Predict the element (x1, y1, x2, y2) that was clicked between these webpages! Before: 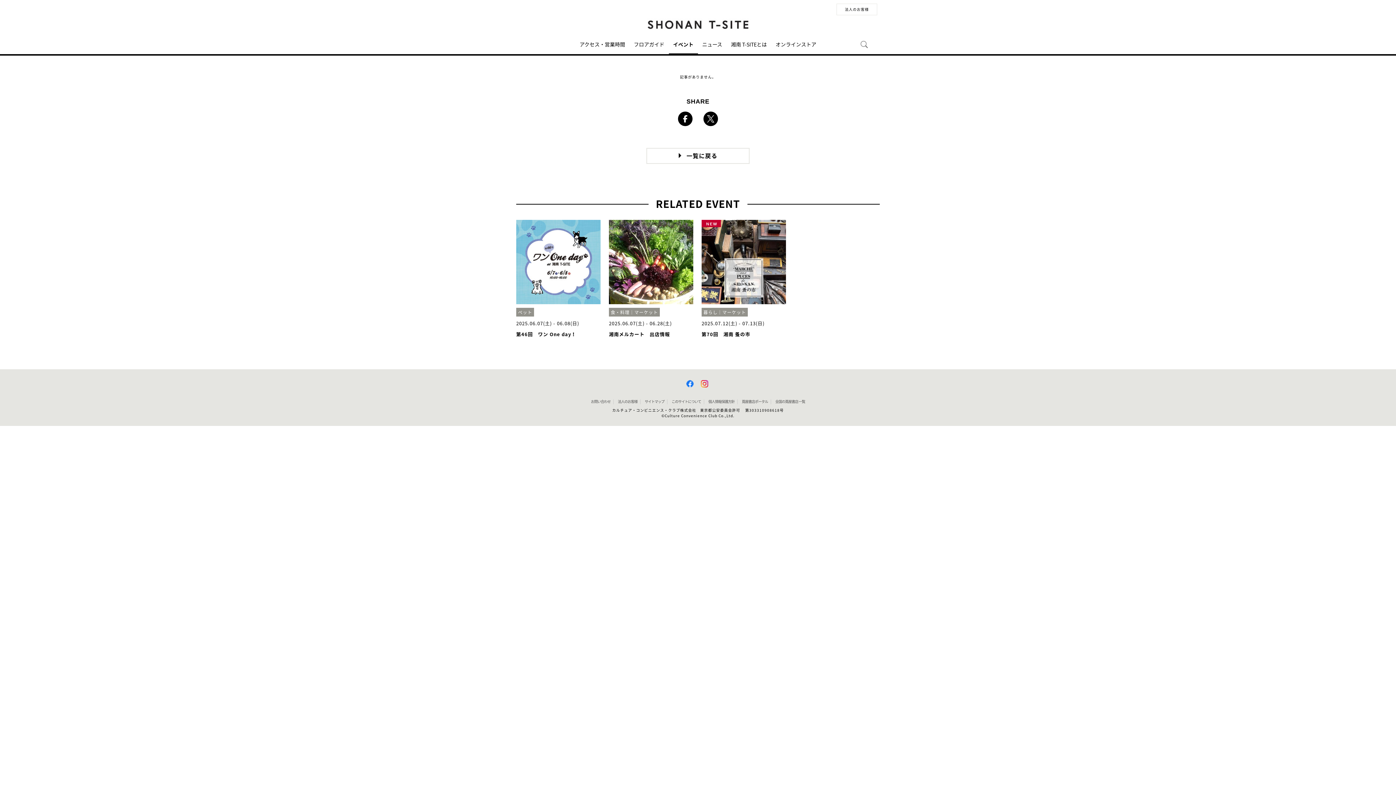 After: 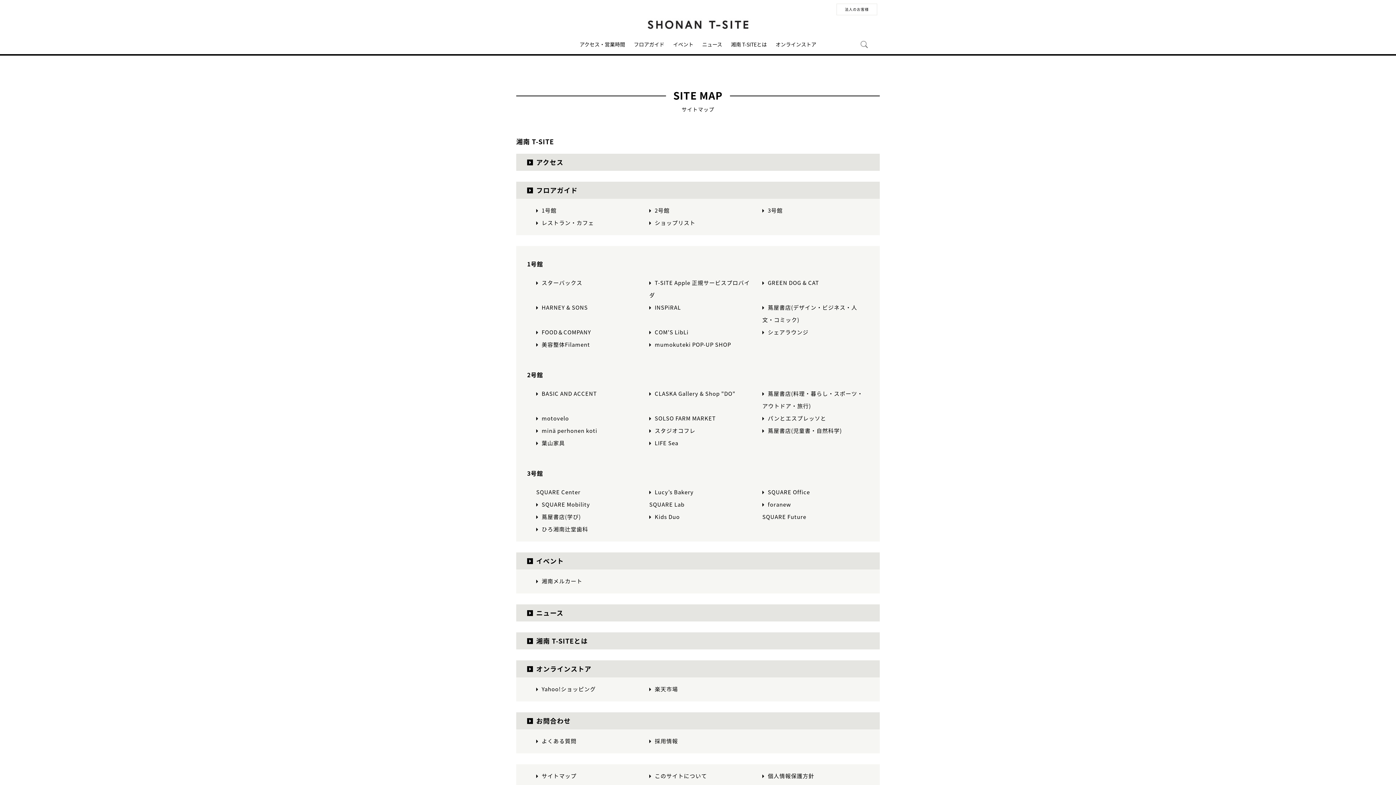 Action: bbox: (644, 400, 664, 403) label: サイトマップ